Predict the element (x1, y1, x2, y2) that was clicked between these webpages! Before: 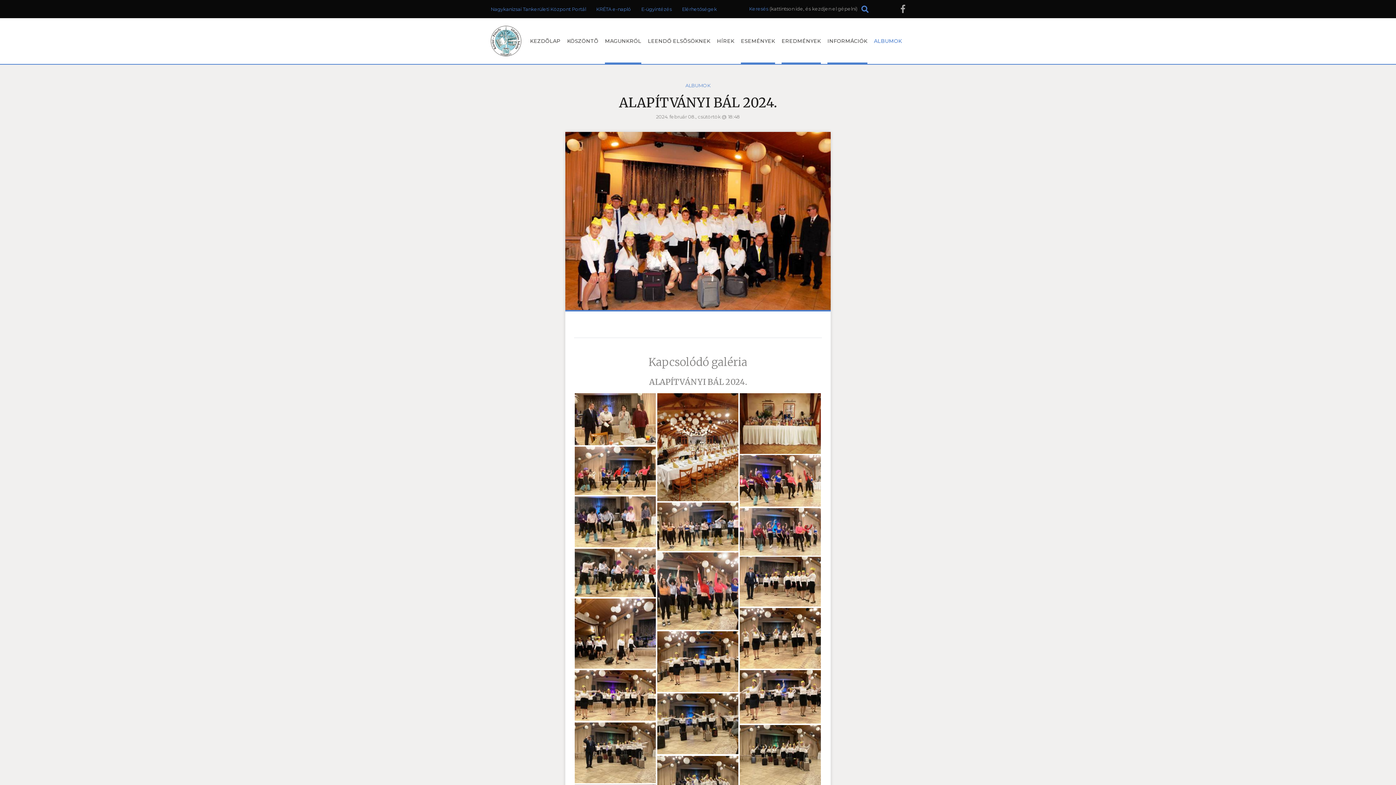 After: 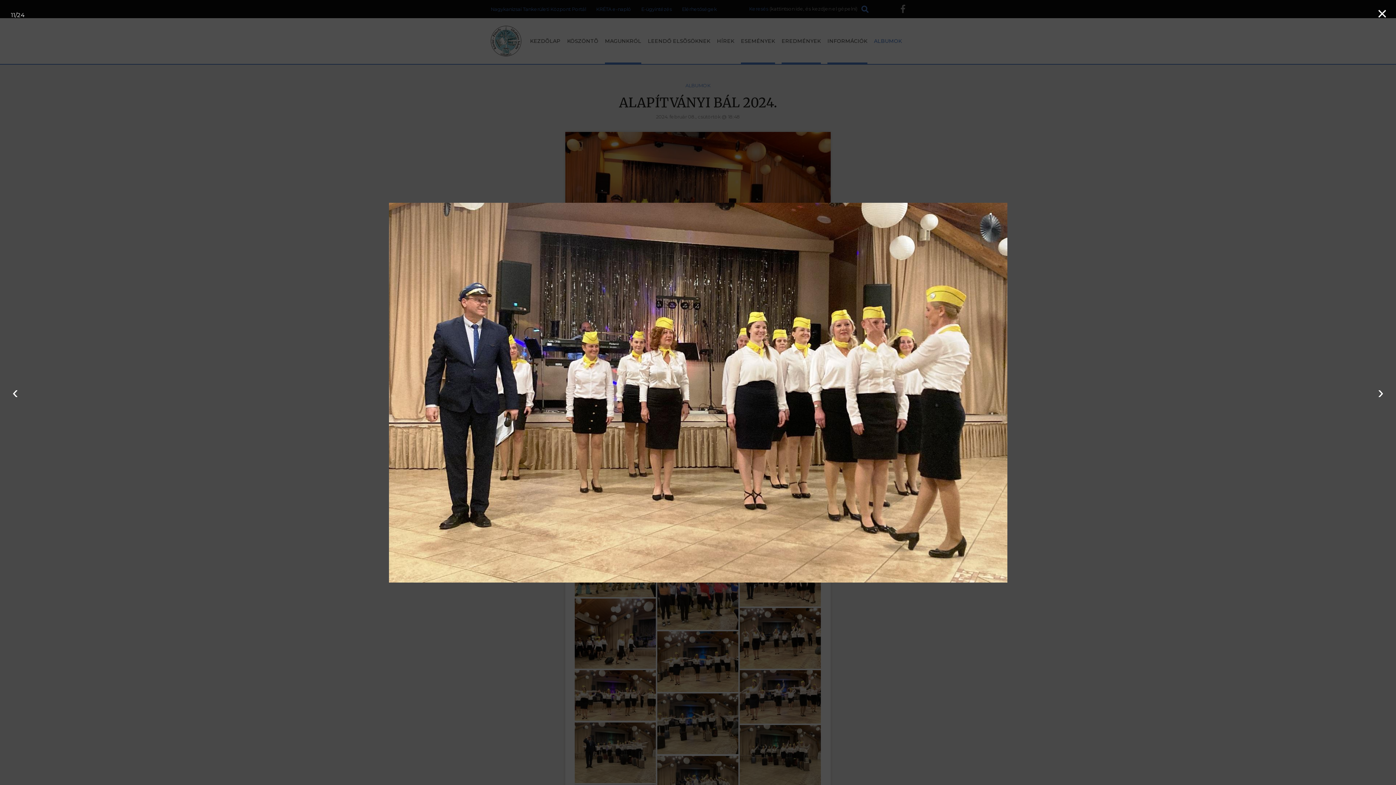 Action: bbox: (740, 557, 821, 606)